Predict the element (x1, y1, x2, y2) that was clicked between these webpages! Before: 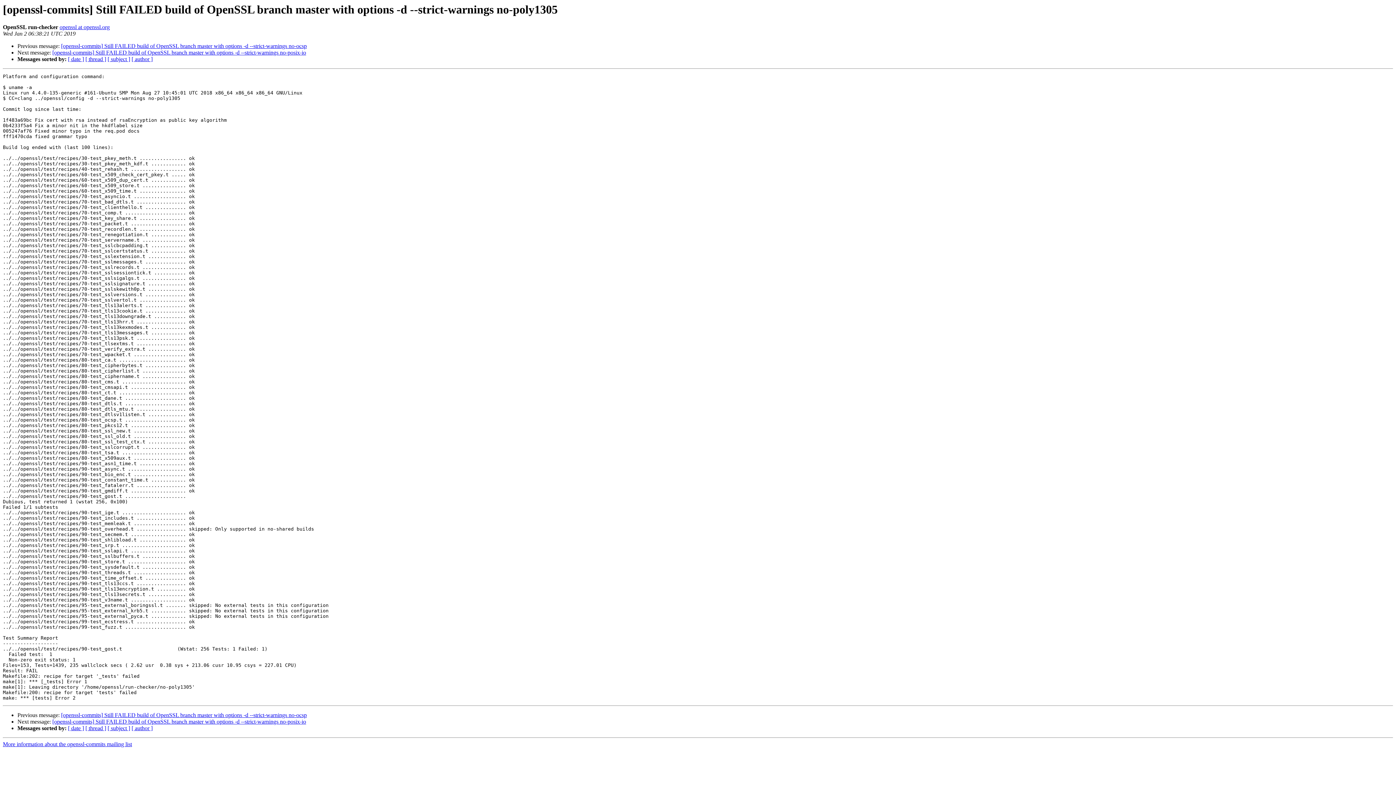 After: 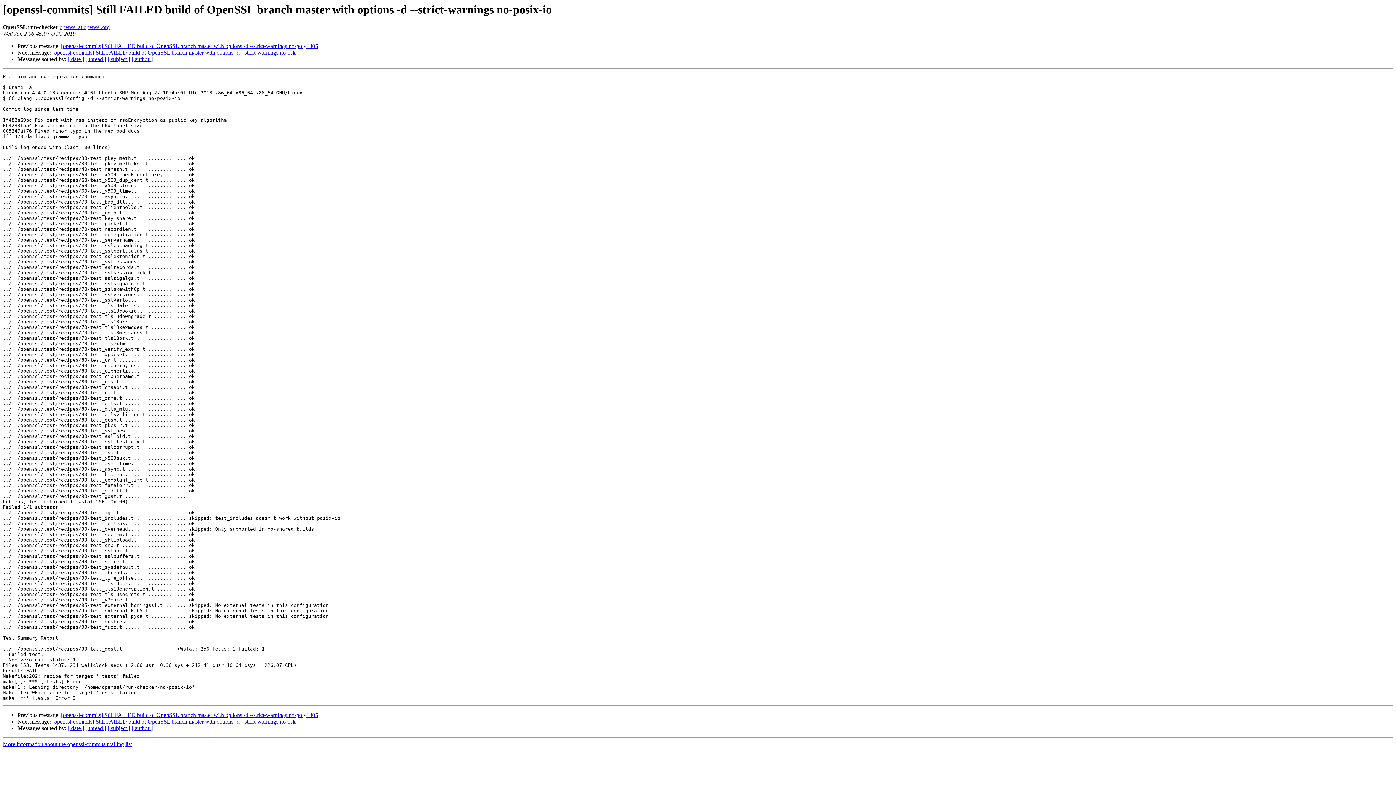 Action: label: [openssl-commits] Still FAILED build of OpenSSL branch master with options -d --strict-warnings no-posix-io bbox: (52, 49, 306, 55)